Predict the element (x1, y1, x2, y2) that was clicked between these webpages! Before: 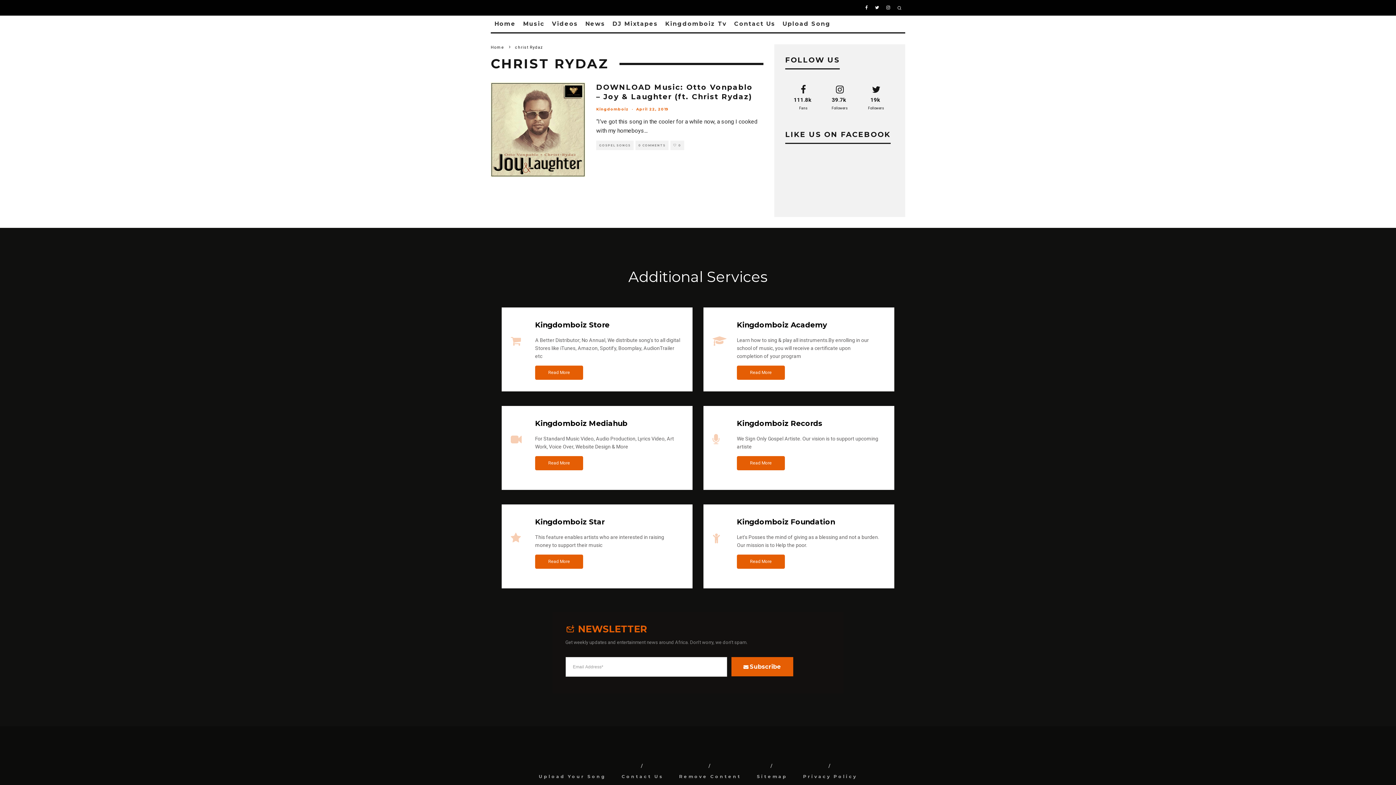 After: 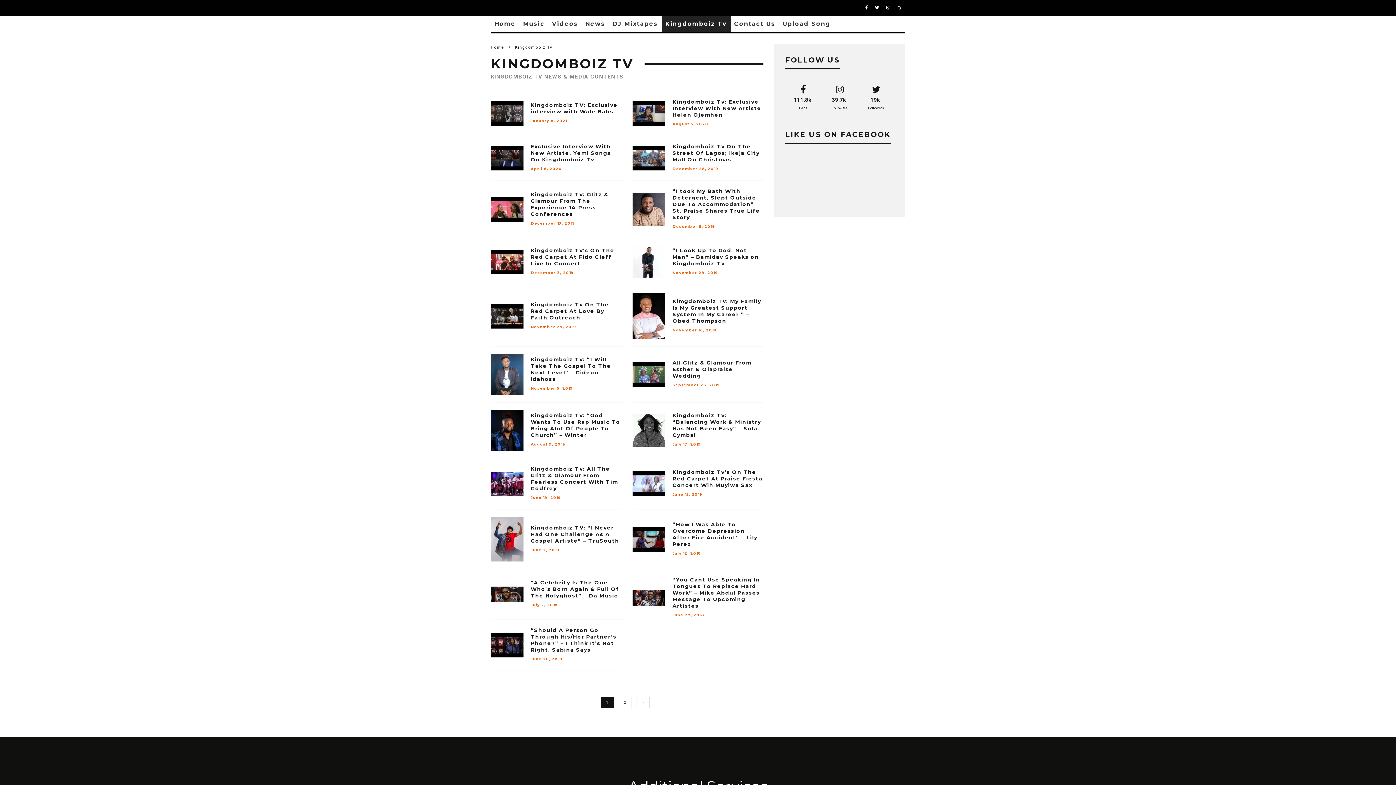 Action: label: Kingdomboiz Tv bbox: (661, 15, 730, 32)